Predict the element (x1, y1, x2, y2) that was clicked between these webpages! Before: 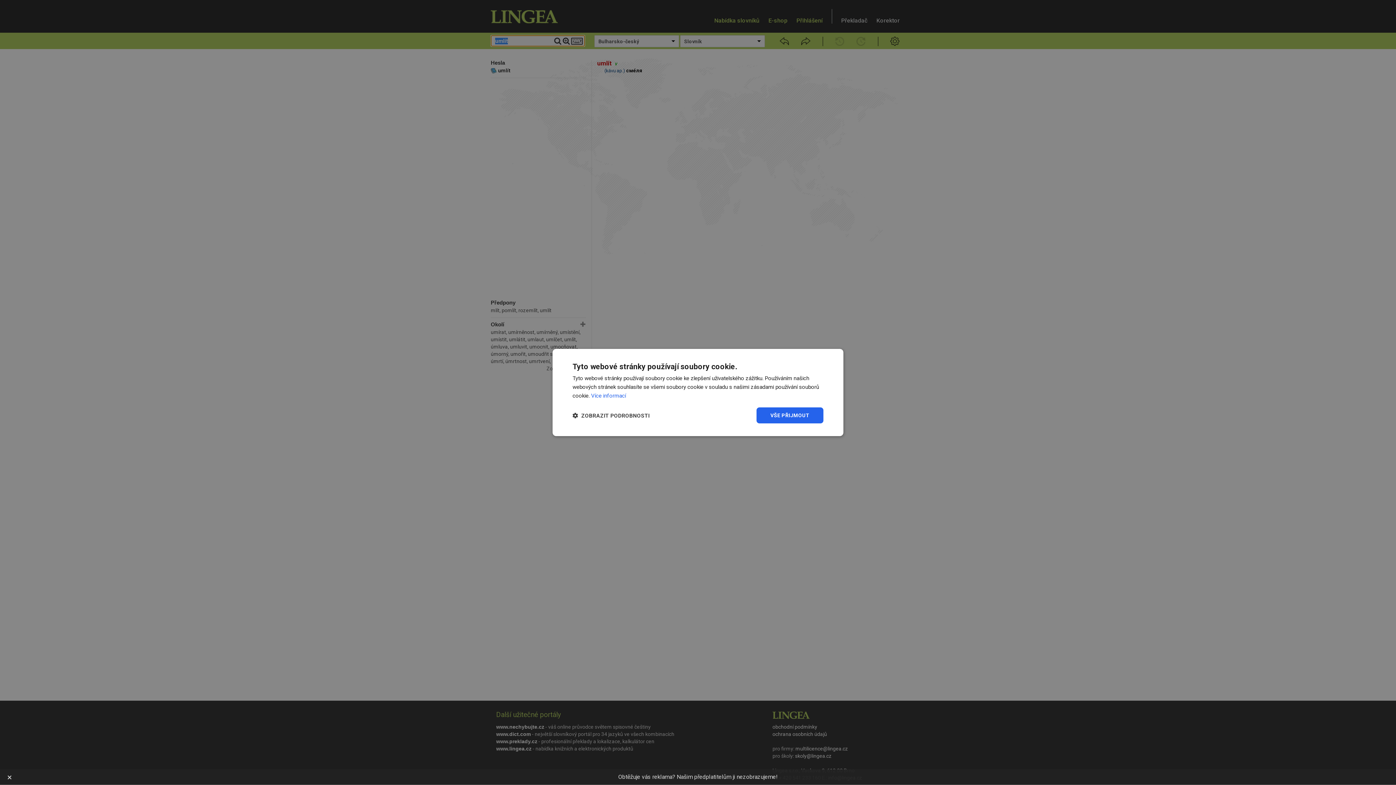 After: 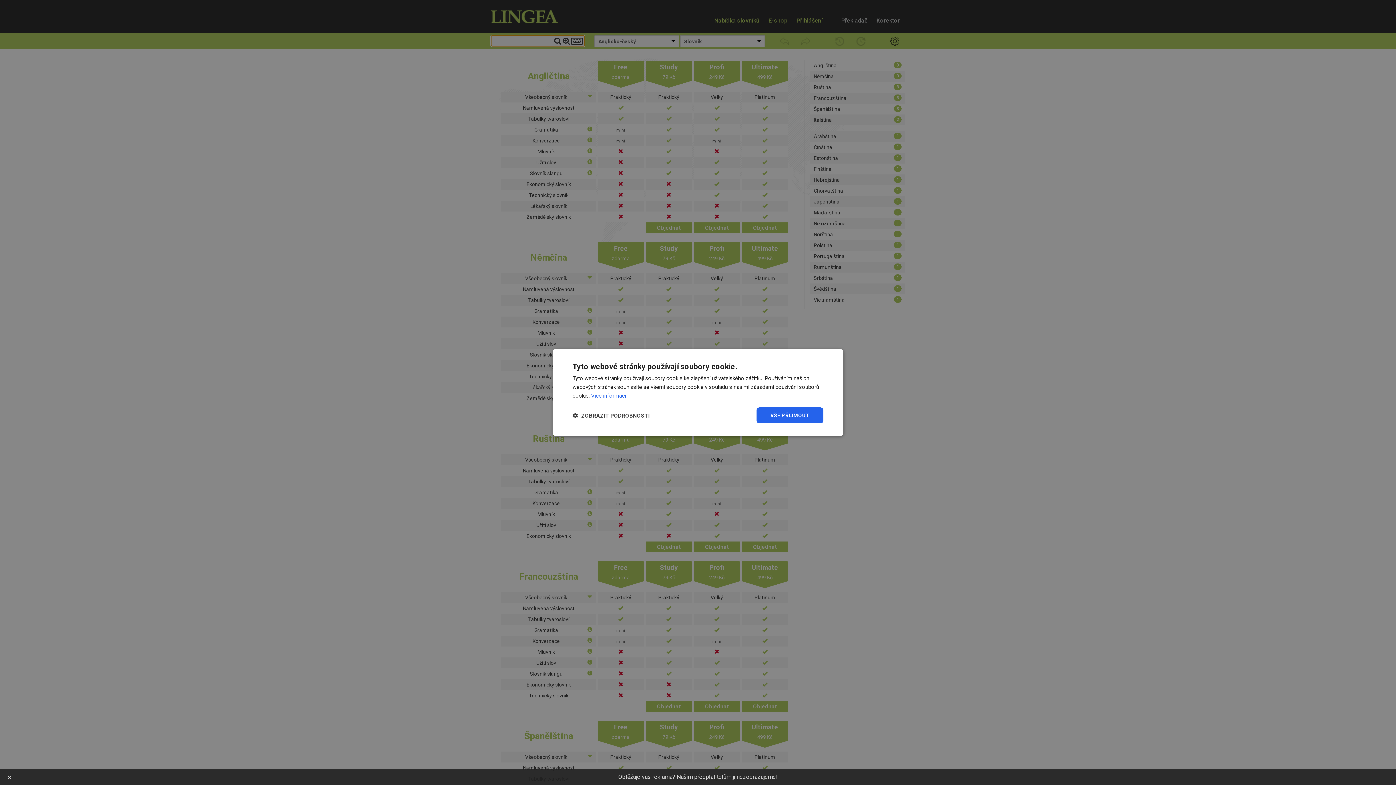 Action: label: Obtěžuje vás reklama? Našim předplatitelům ji nezobrazujeme! bbox: (618, 773, 778, 780)